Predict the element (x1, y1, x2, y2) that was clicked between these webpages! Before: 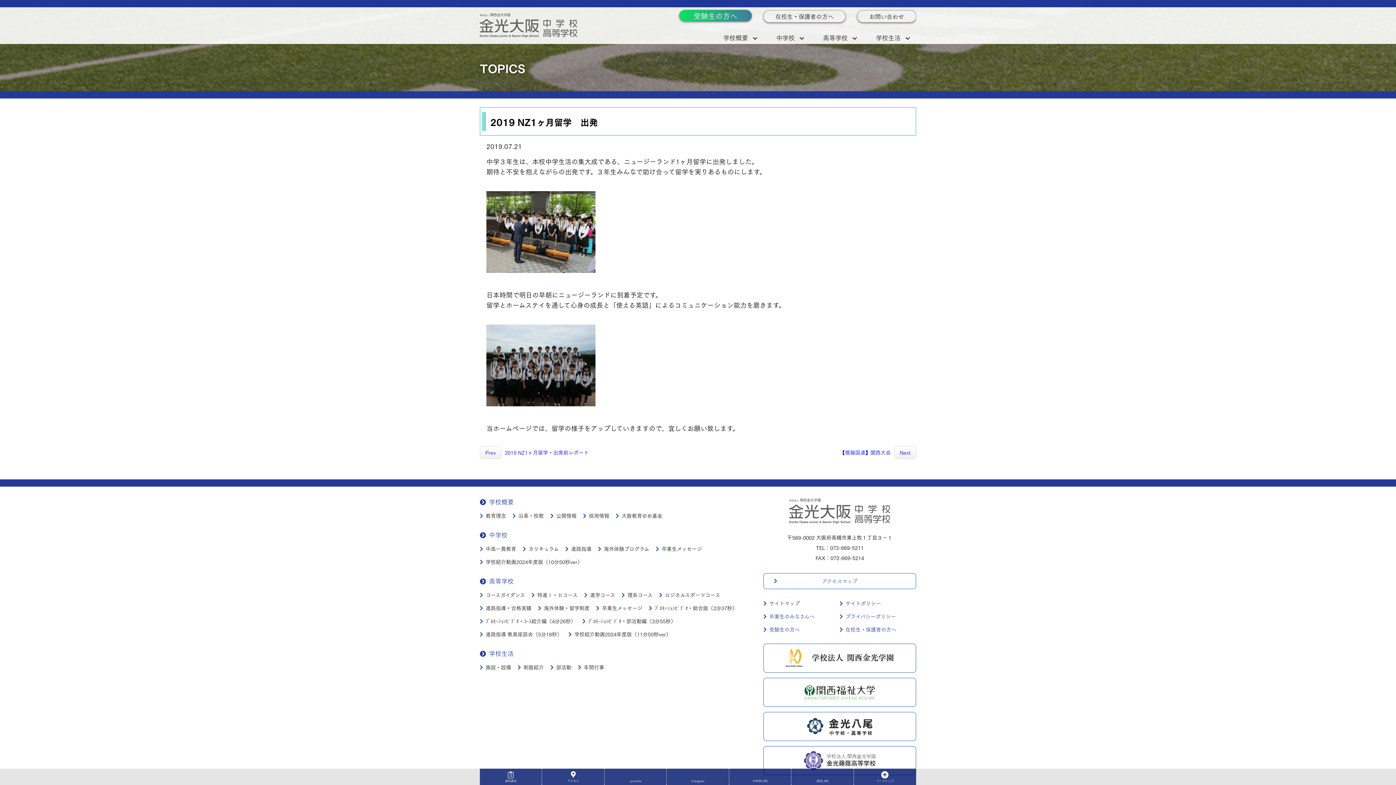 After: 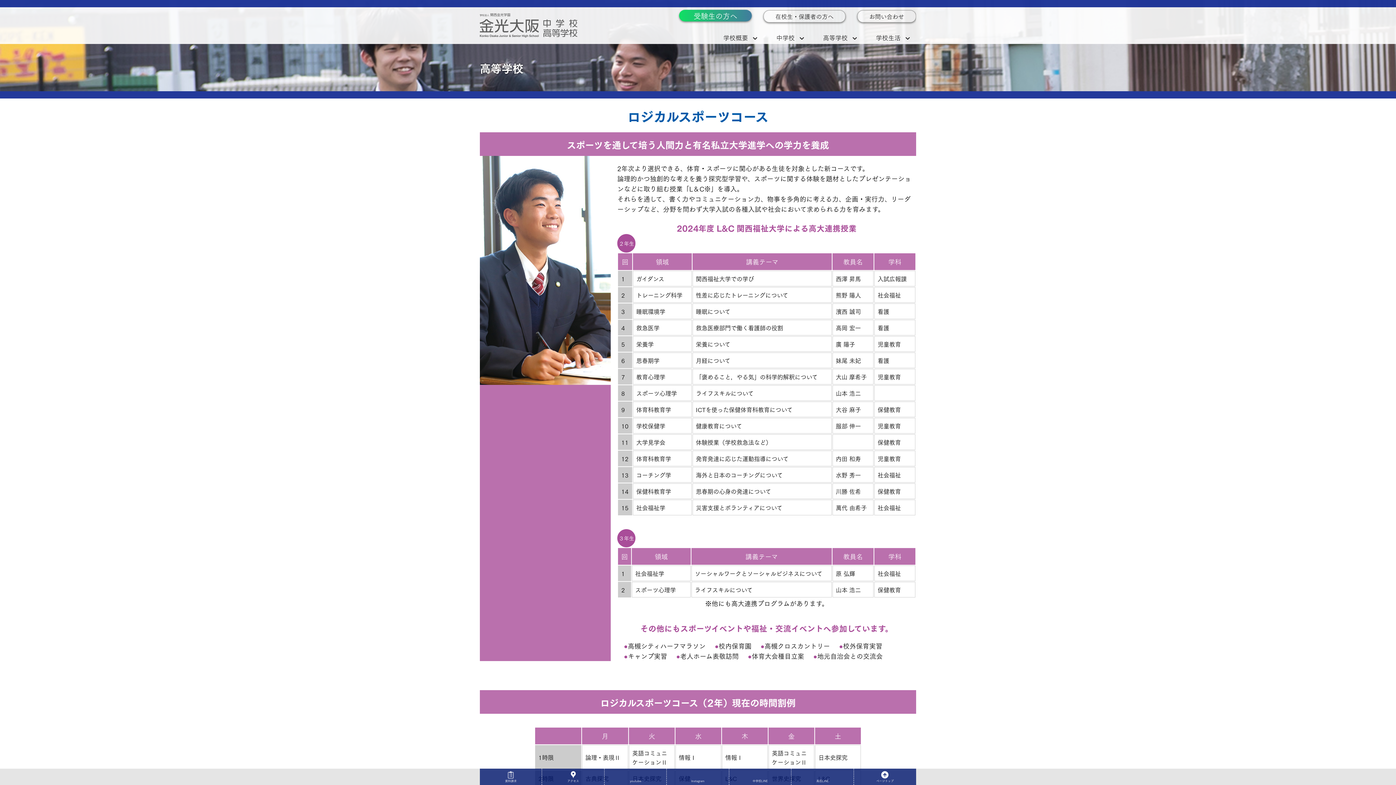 Action: bbox: (659, 591, 720, 599) label: ロジカルスポーツコース